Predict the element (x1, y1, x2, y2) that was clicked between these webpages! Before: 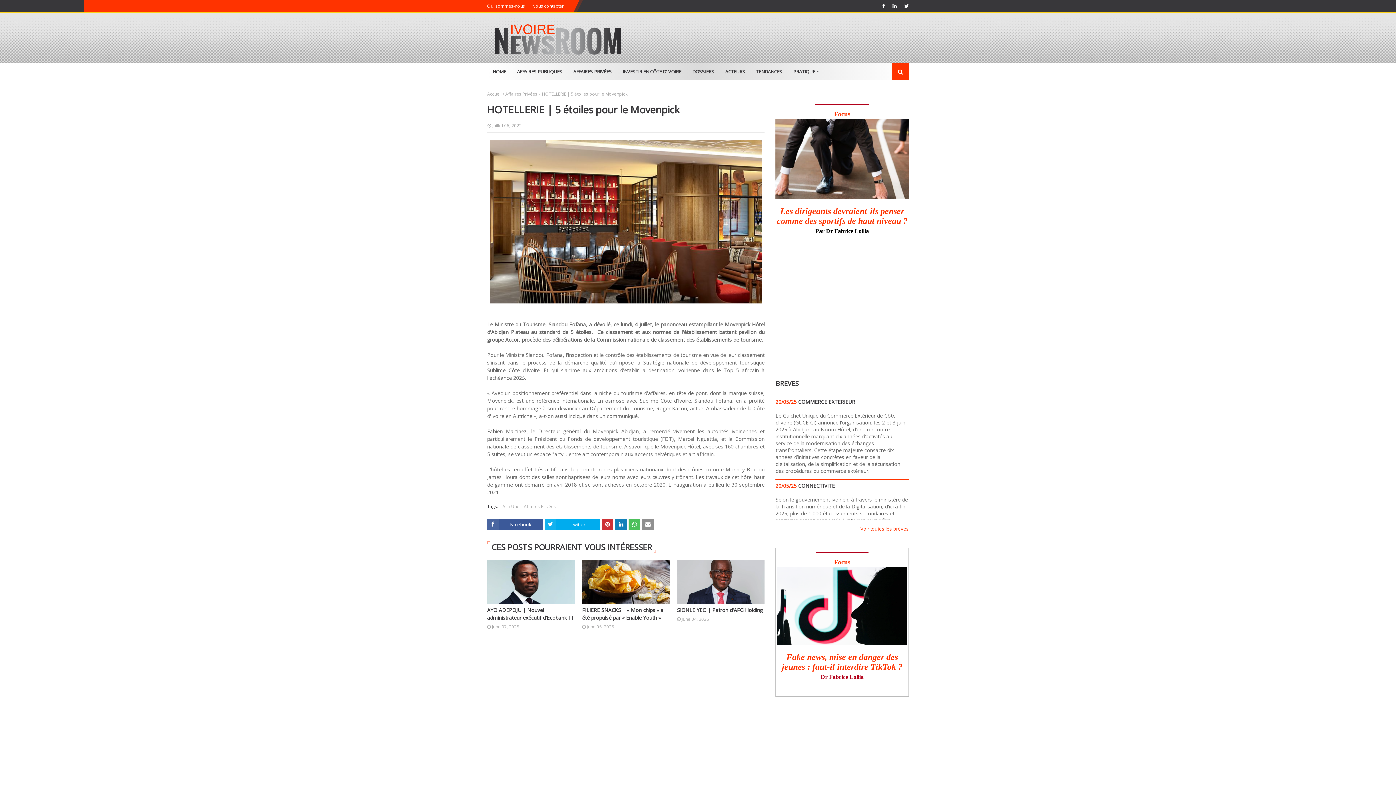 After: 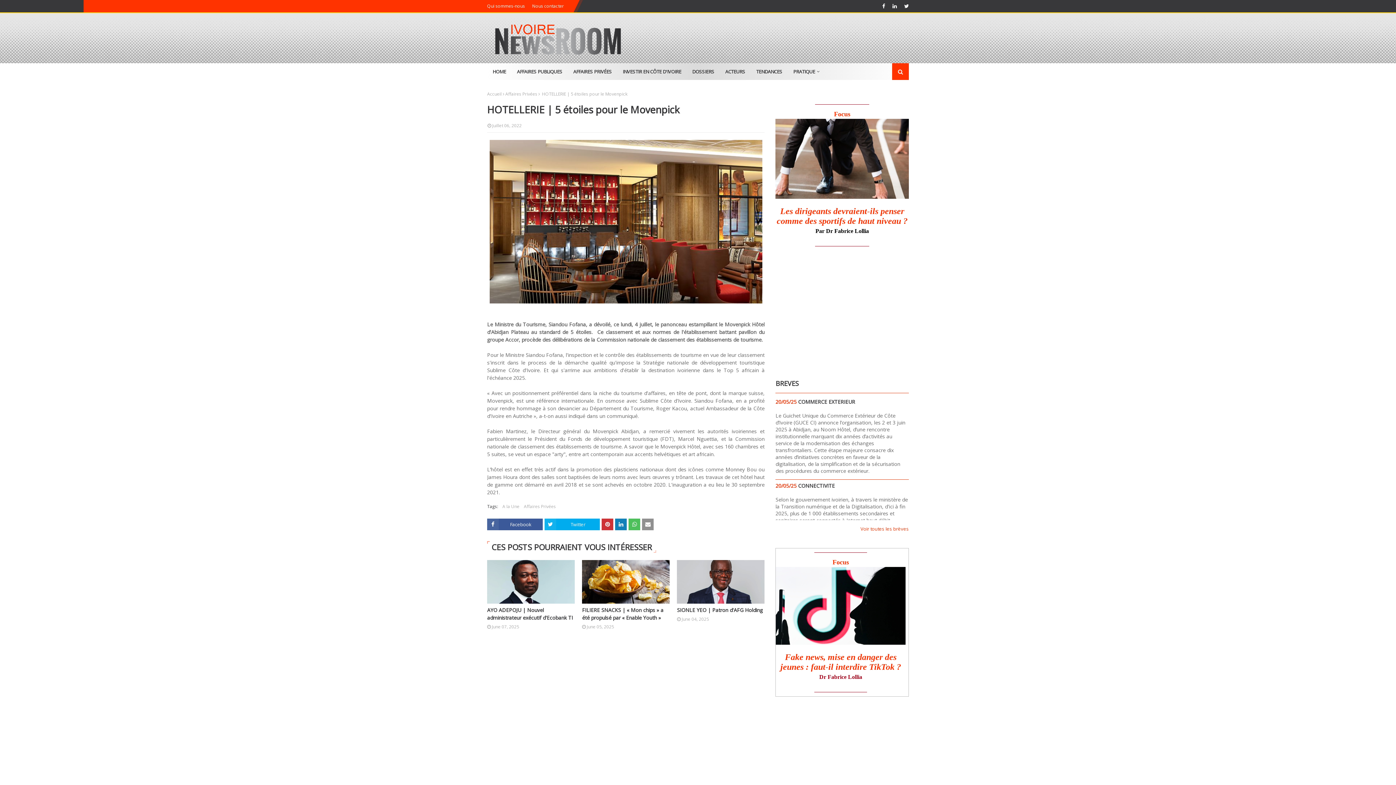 Action: bbox: (777, 645, 916, 651) label:  